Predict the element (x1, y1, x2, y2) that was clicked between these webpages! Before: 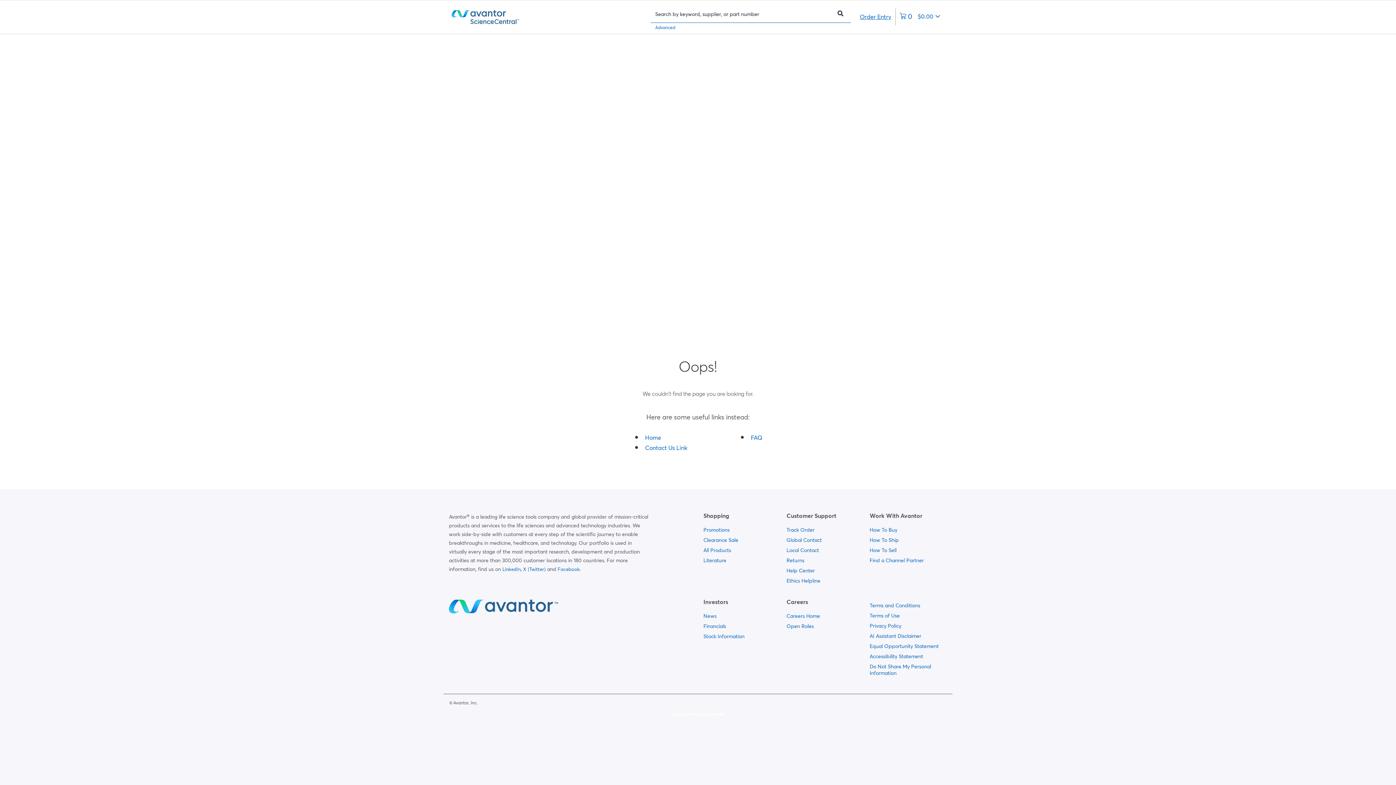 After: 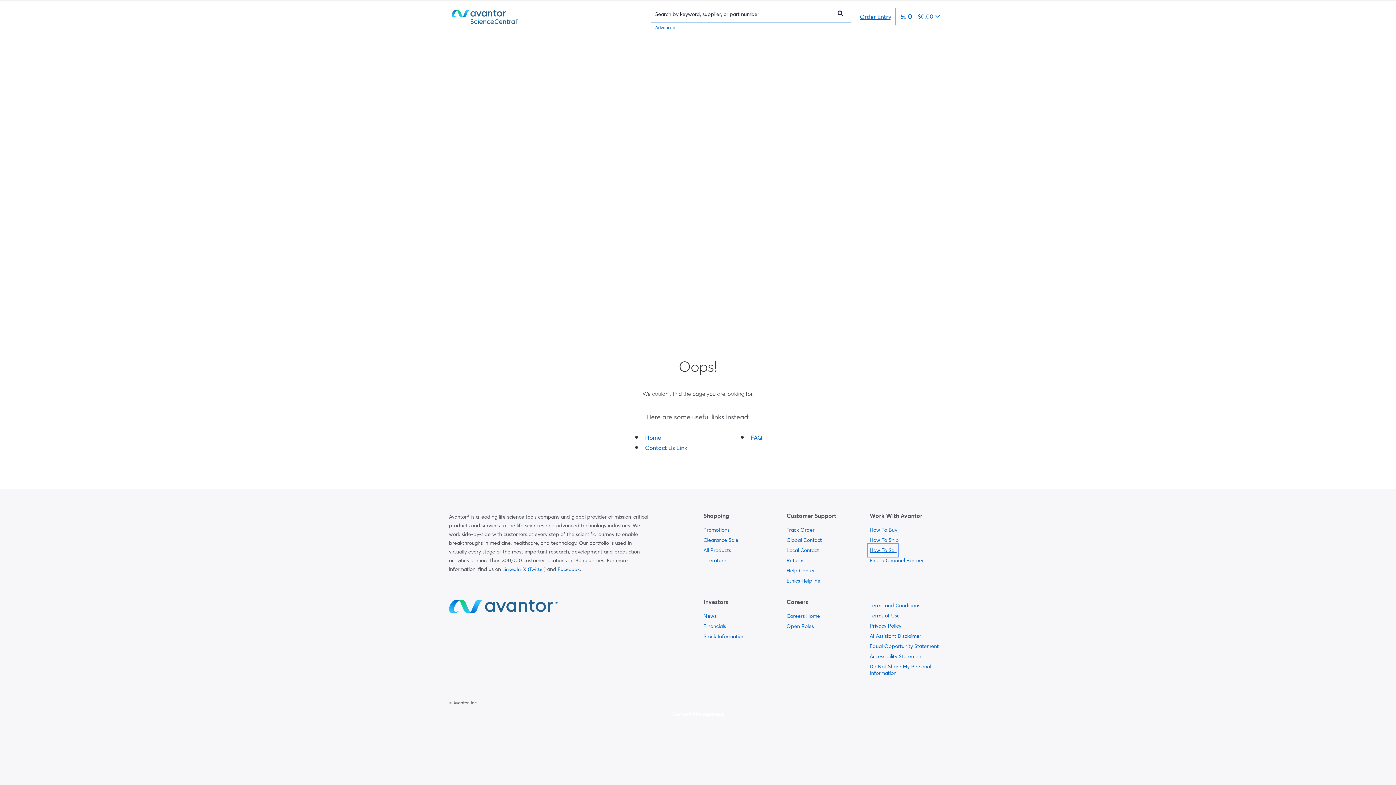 Action: label:   bbox: (869, 545, 896, 555)